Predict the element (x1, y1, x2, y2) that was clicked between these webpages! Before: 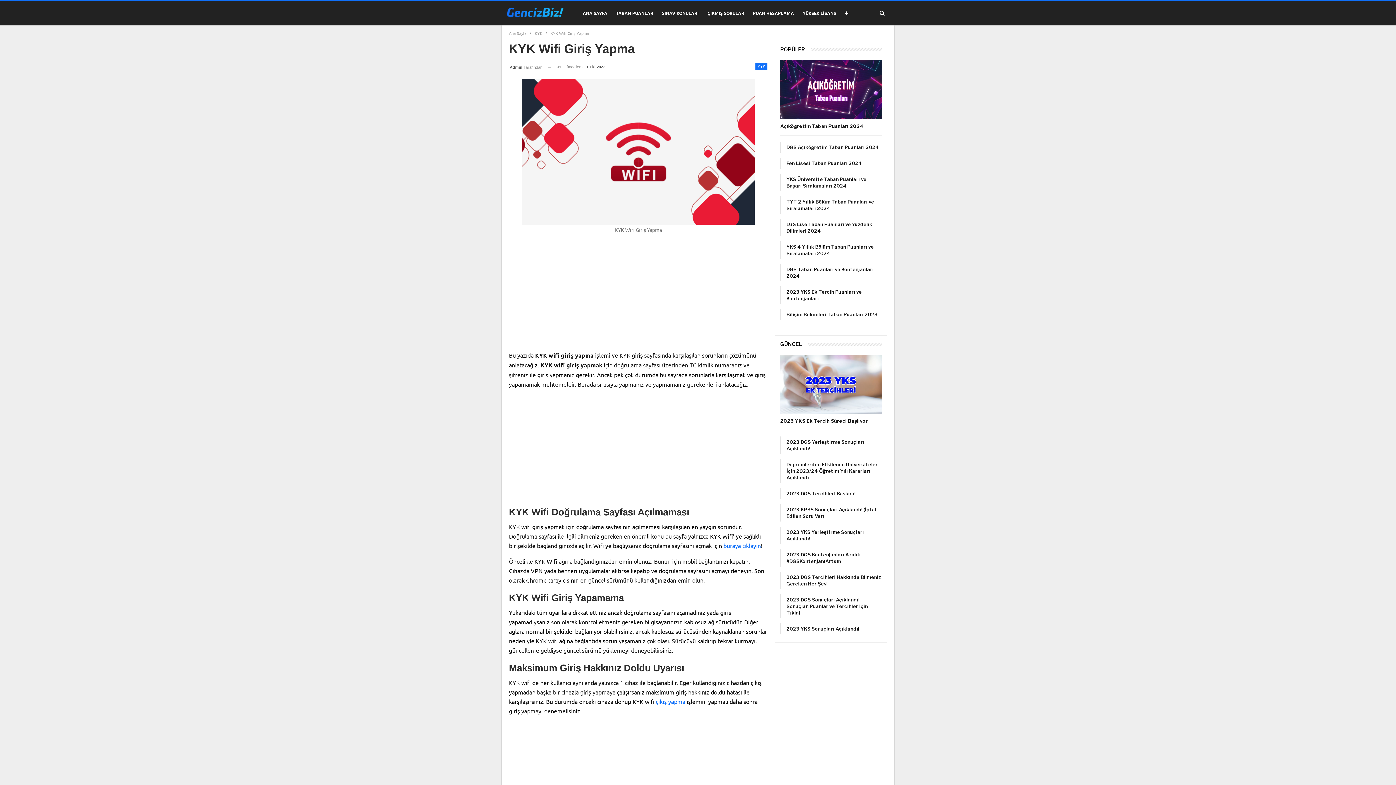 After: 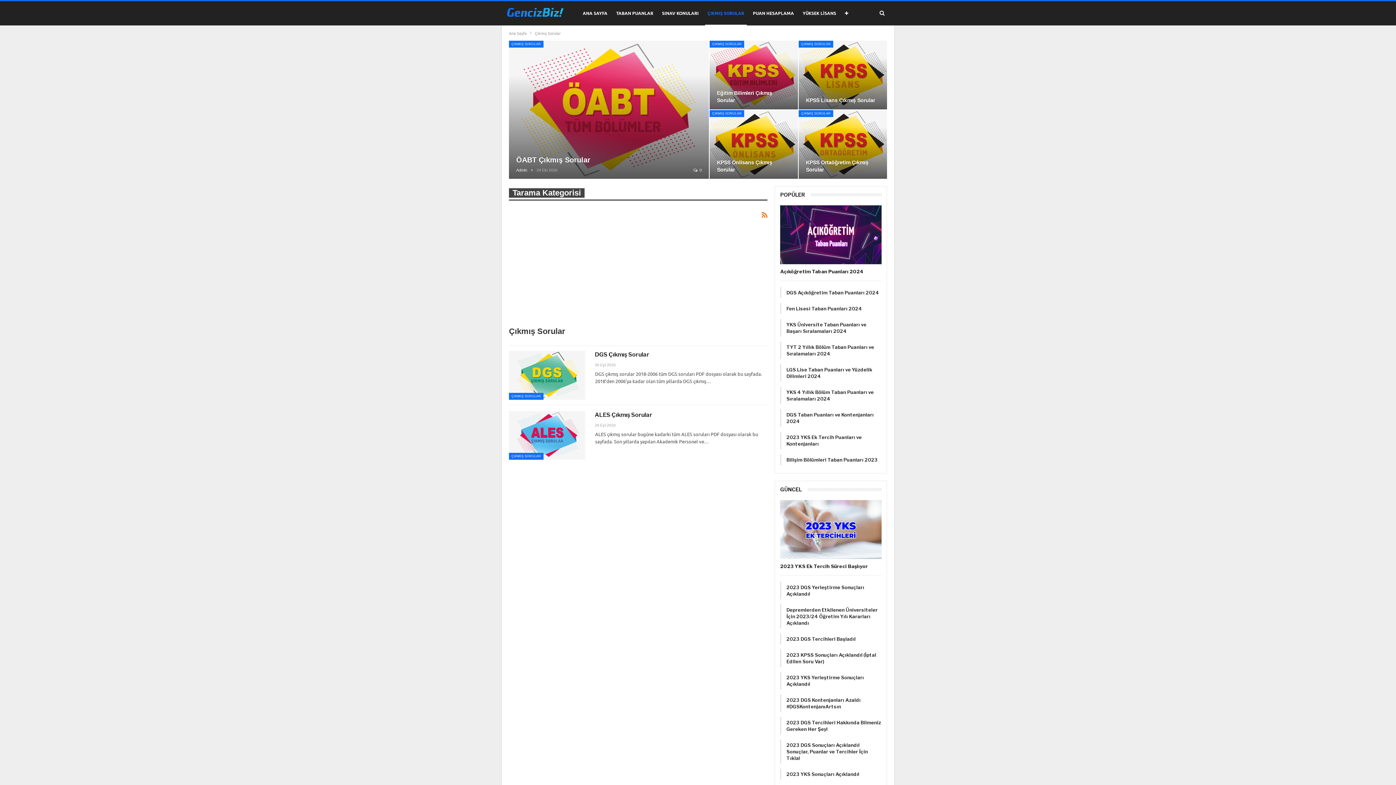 Action: label: ÇIKMIŞ SORULAR bbox: (705, 1, 746, 25)